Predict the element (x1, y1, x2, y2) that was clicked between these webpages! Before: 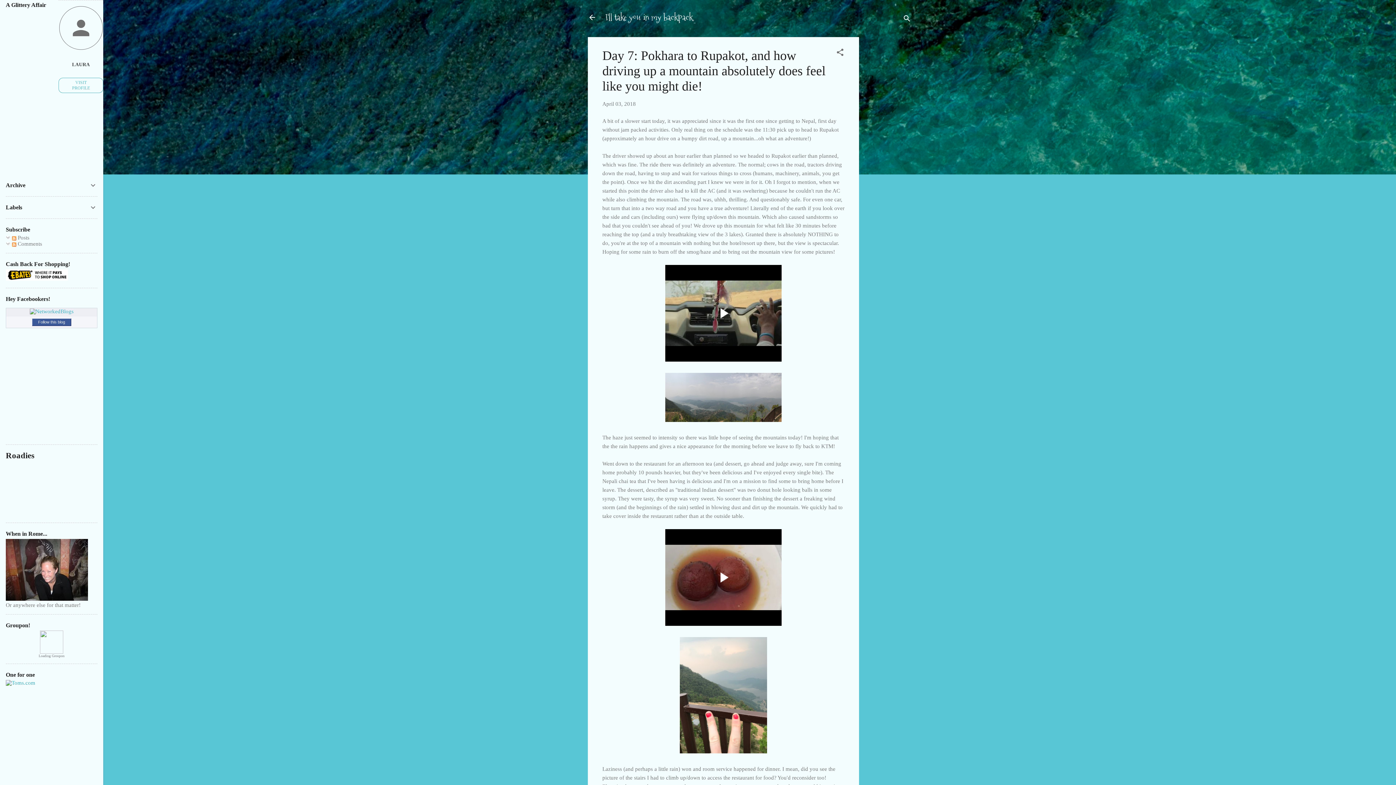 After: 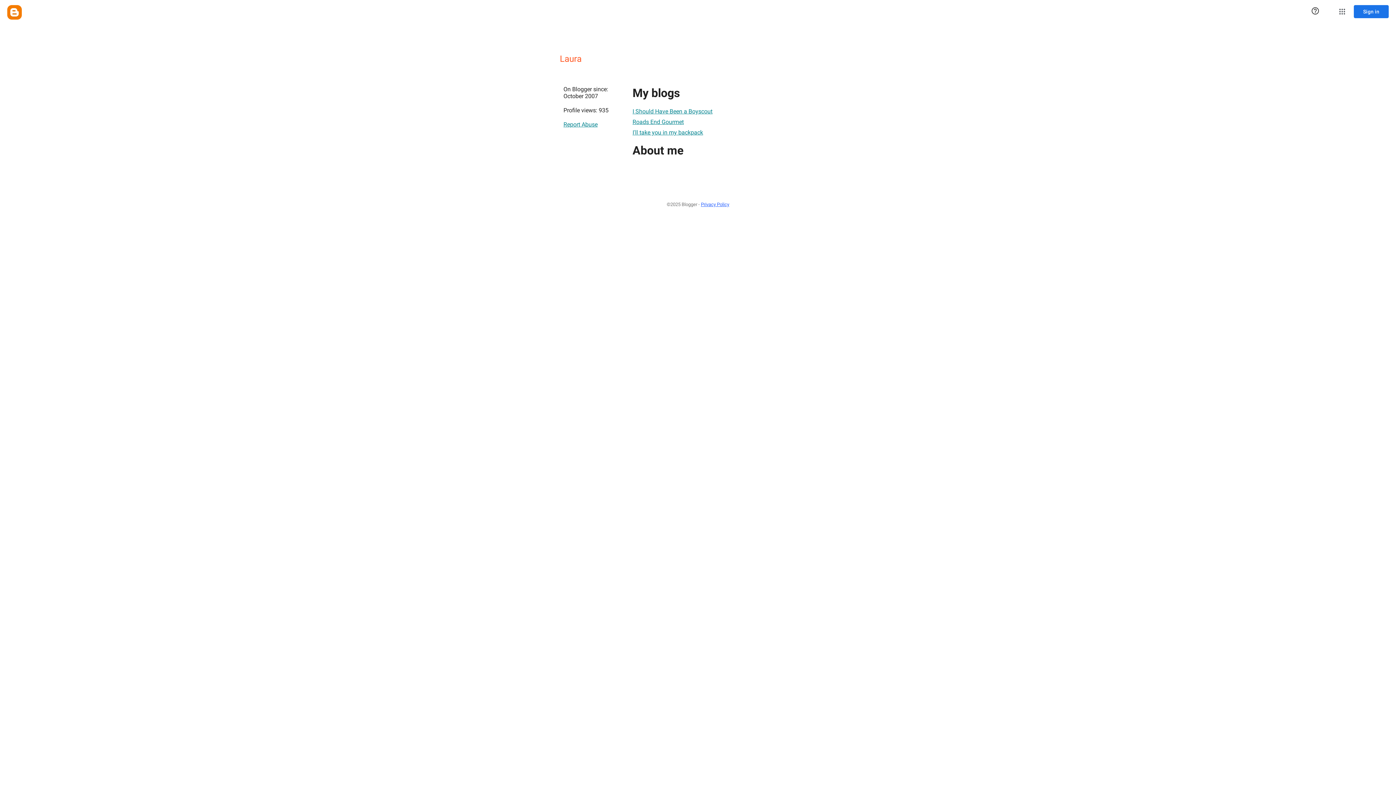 Action: bbox: (58, 6, 103, 51)